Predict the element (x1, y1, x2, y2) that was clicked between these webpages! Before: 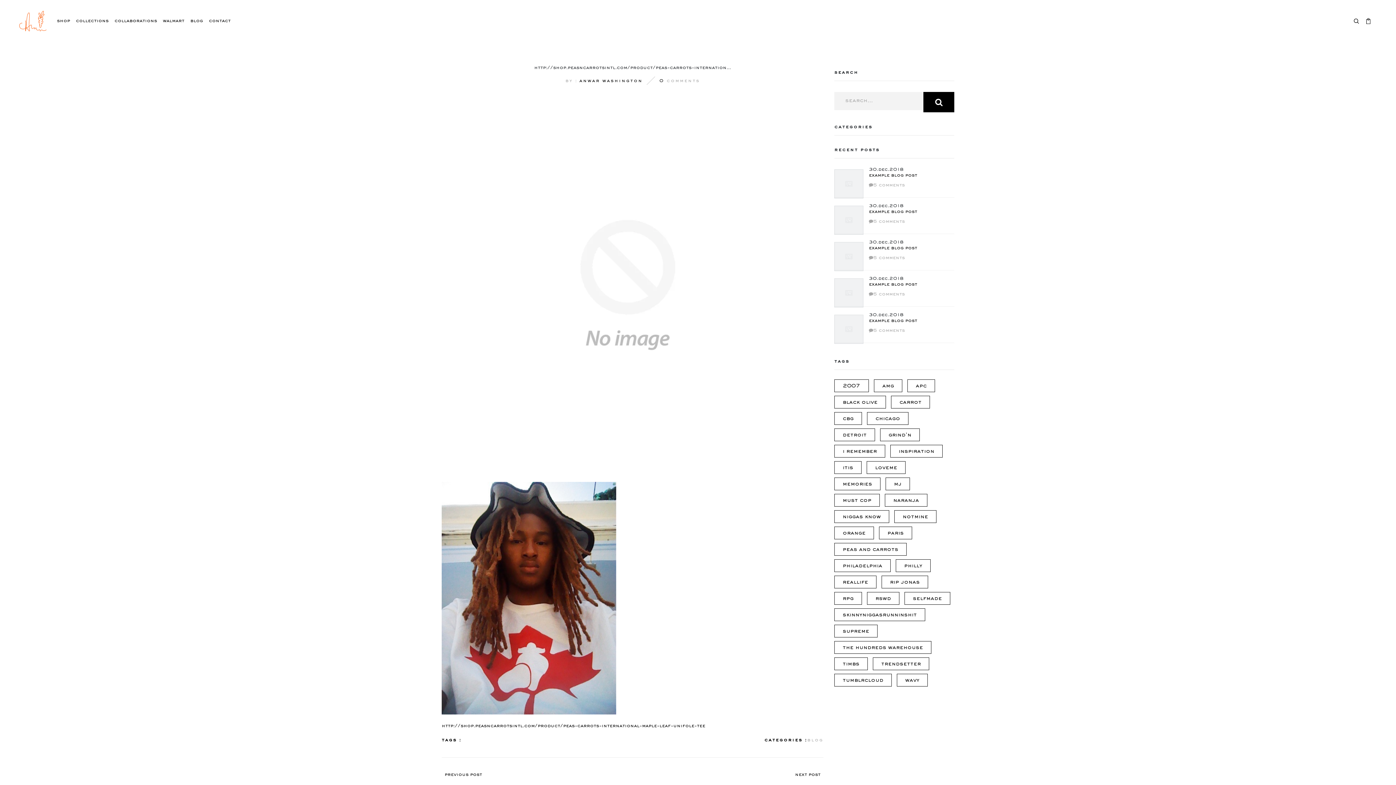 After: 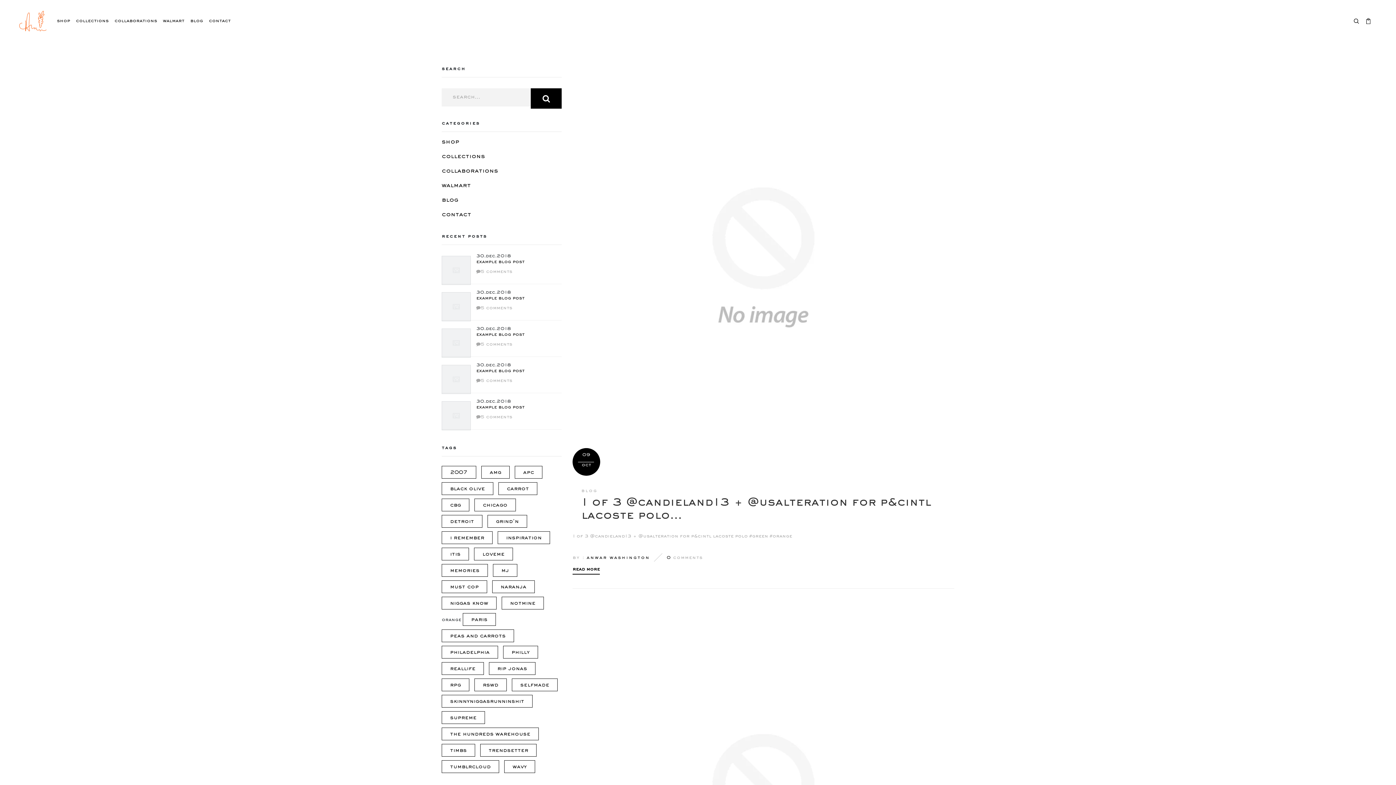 Action: bbox: (834, 527, 874, 539) label: orange